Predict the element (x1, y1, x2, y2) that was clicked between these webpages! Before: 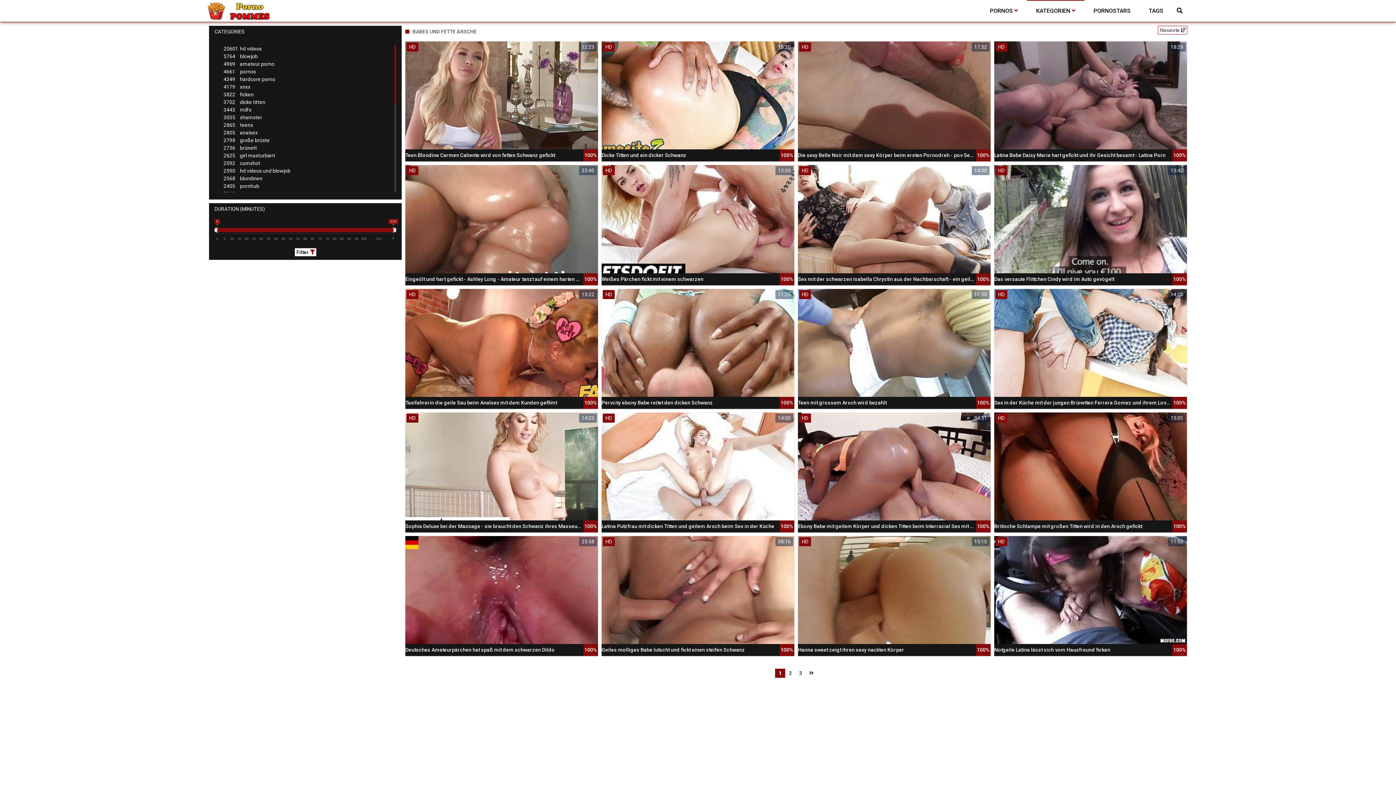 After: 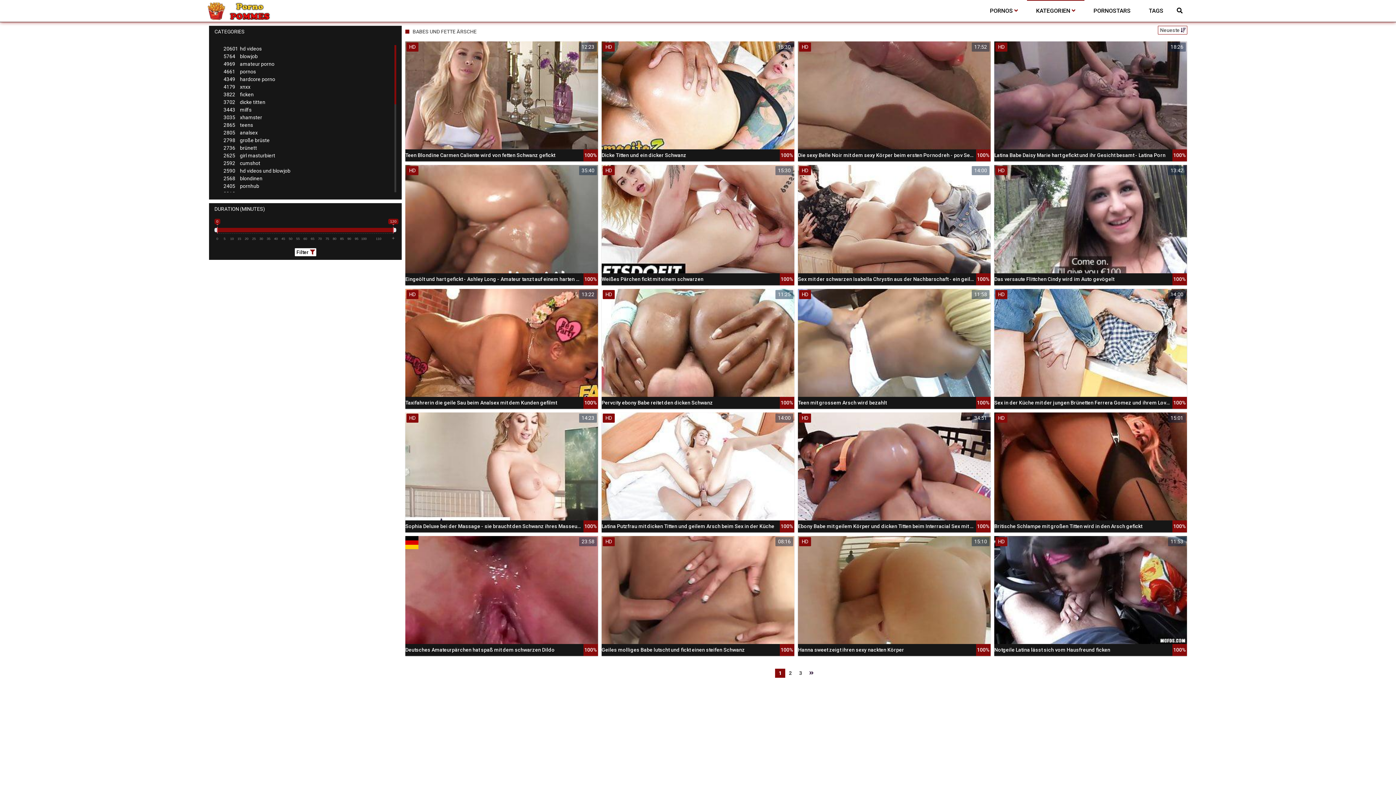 Action: bbox: (294, 248, 316, 256) label: Filter 